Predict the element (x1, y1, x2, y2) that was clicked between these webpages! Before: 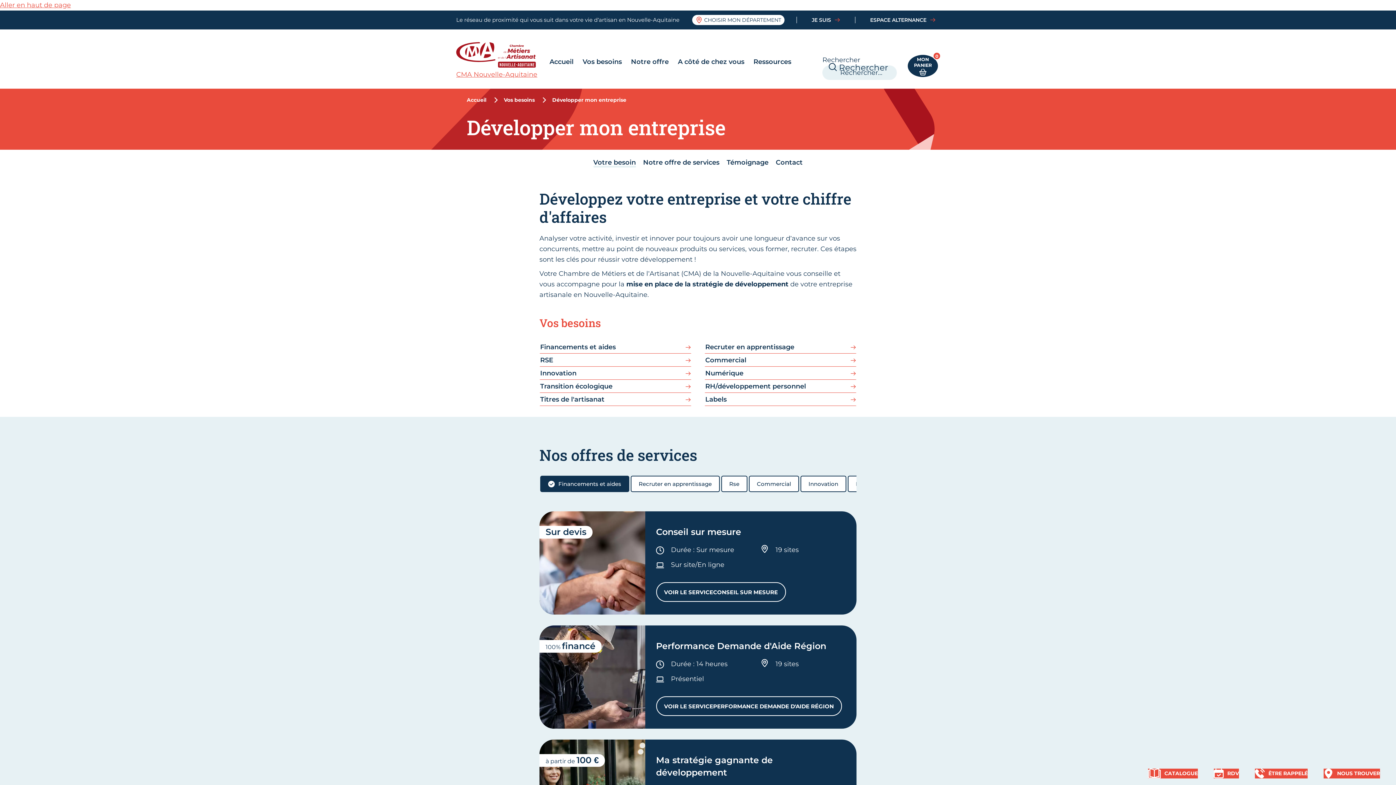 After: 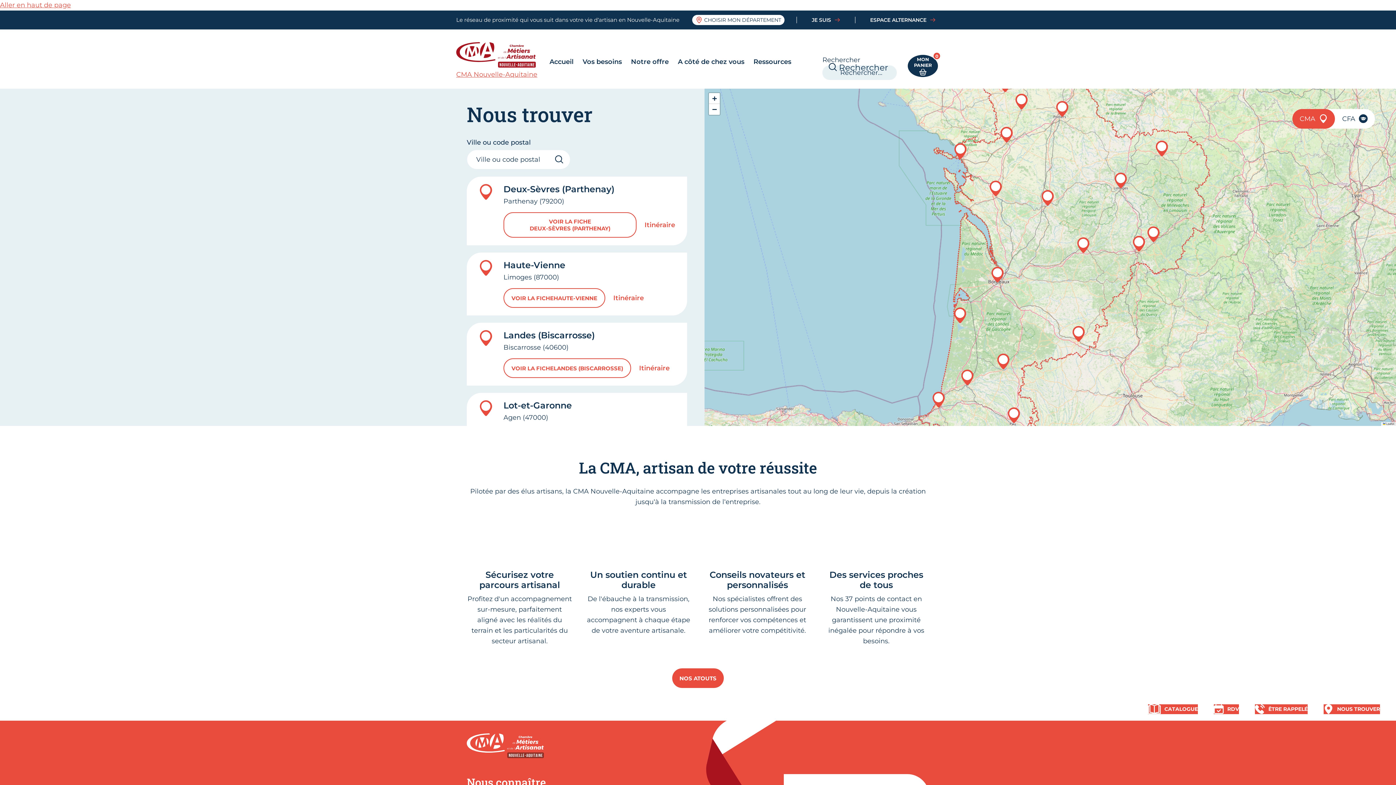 Action: label: NOUS TROUVER bbox: (1324, 768, 1380, 778)